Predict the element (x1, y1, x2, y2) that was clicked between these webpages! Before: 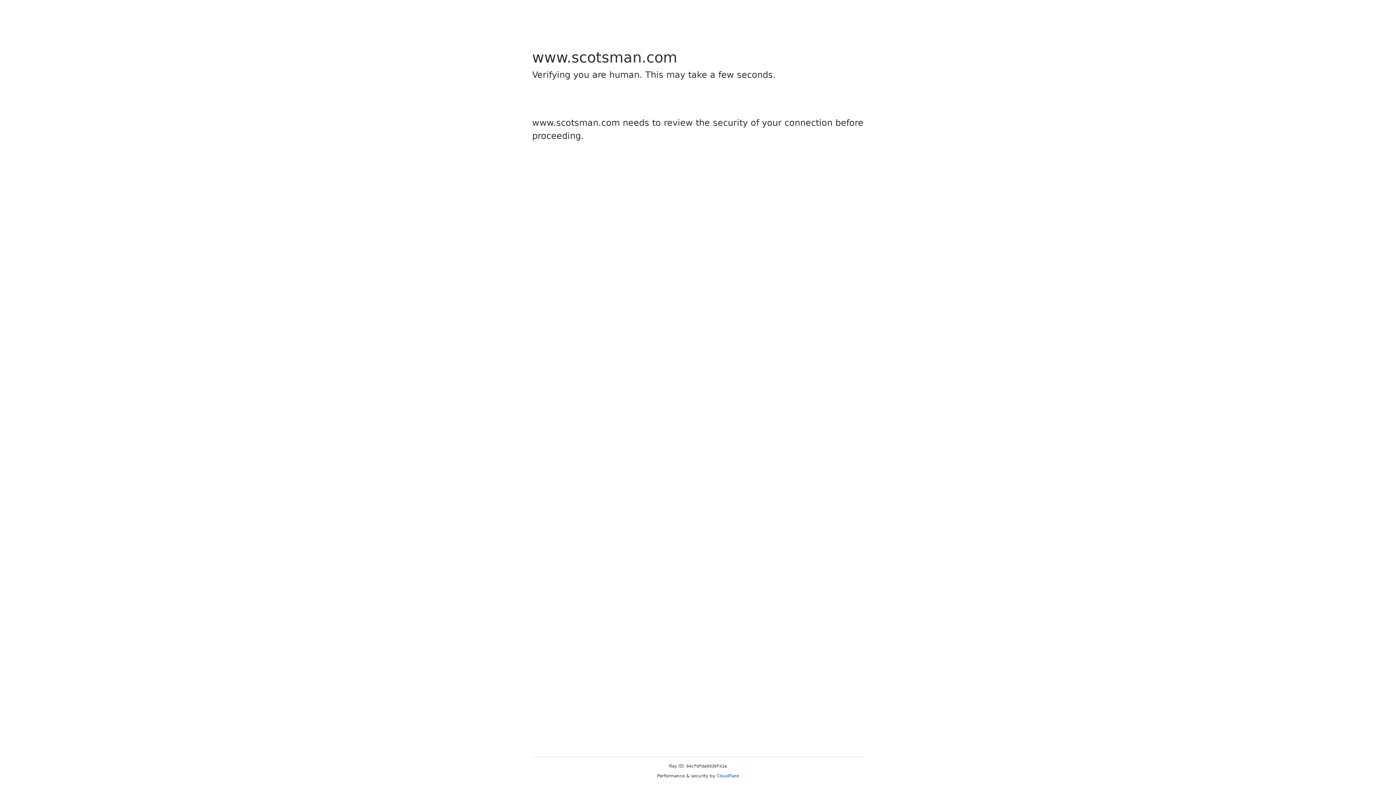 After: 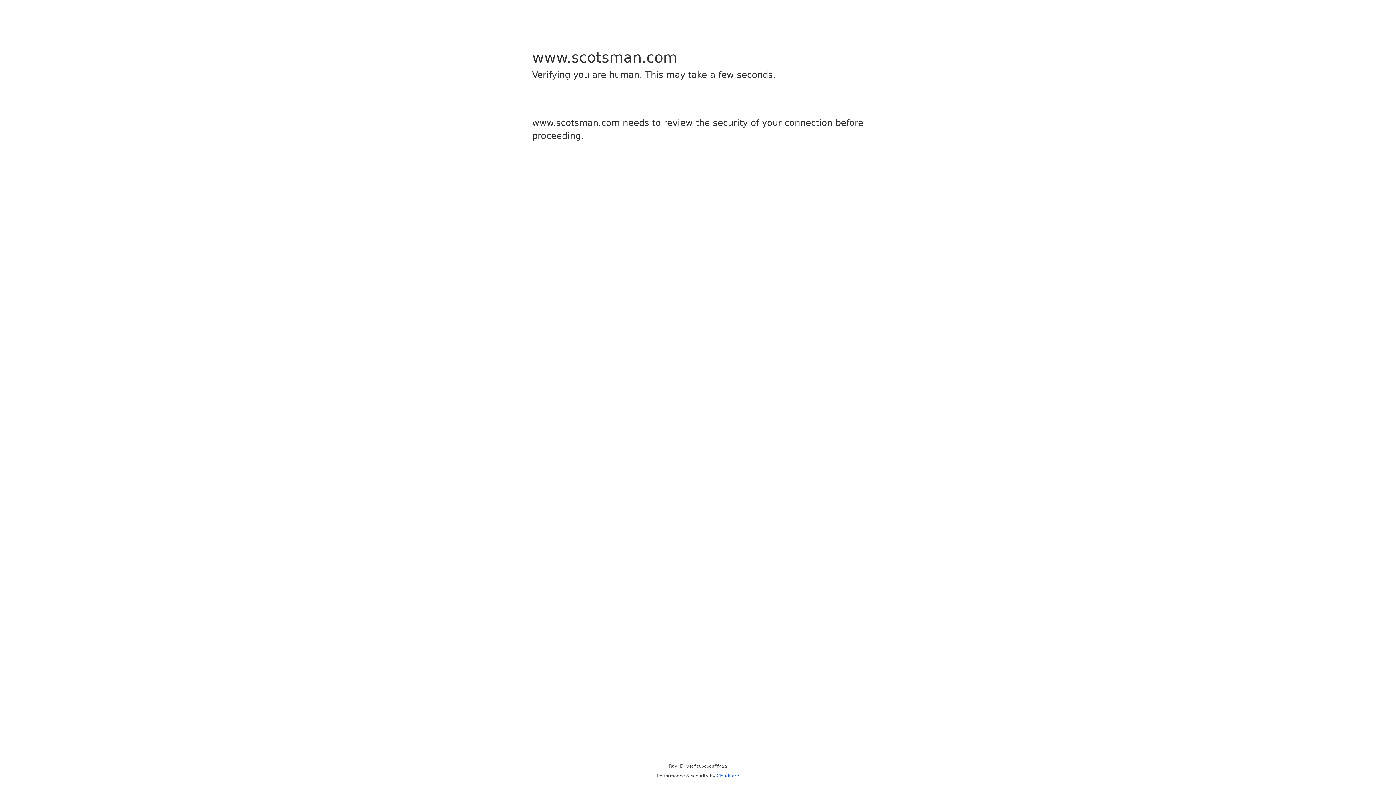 Action: label: Cloudflare bbox: (716, 773, 739, 778)